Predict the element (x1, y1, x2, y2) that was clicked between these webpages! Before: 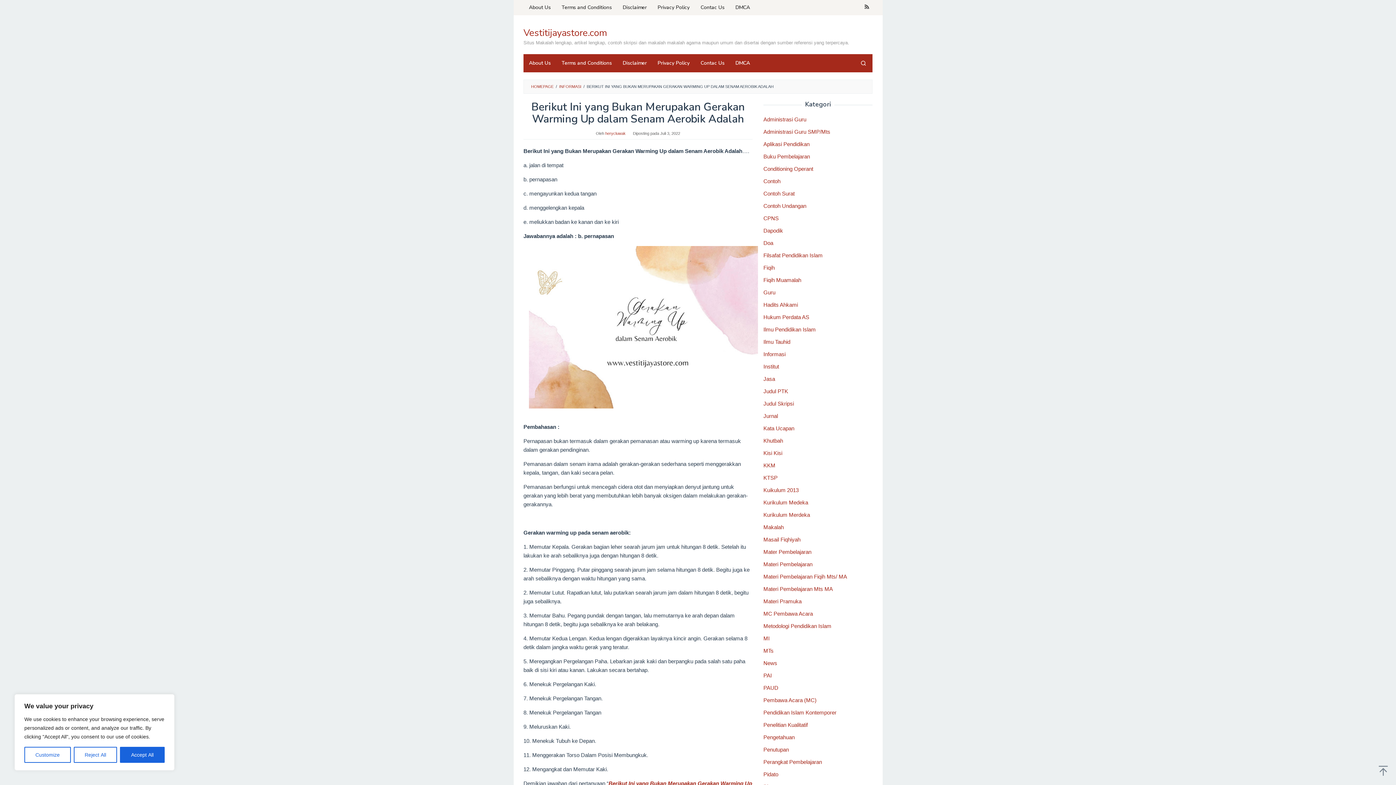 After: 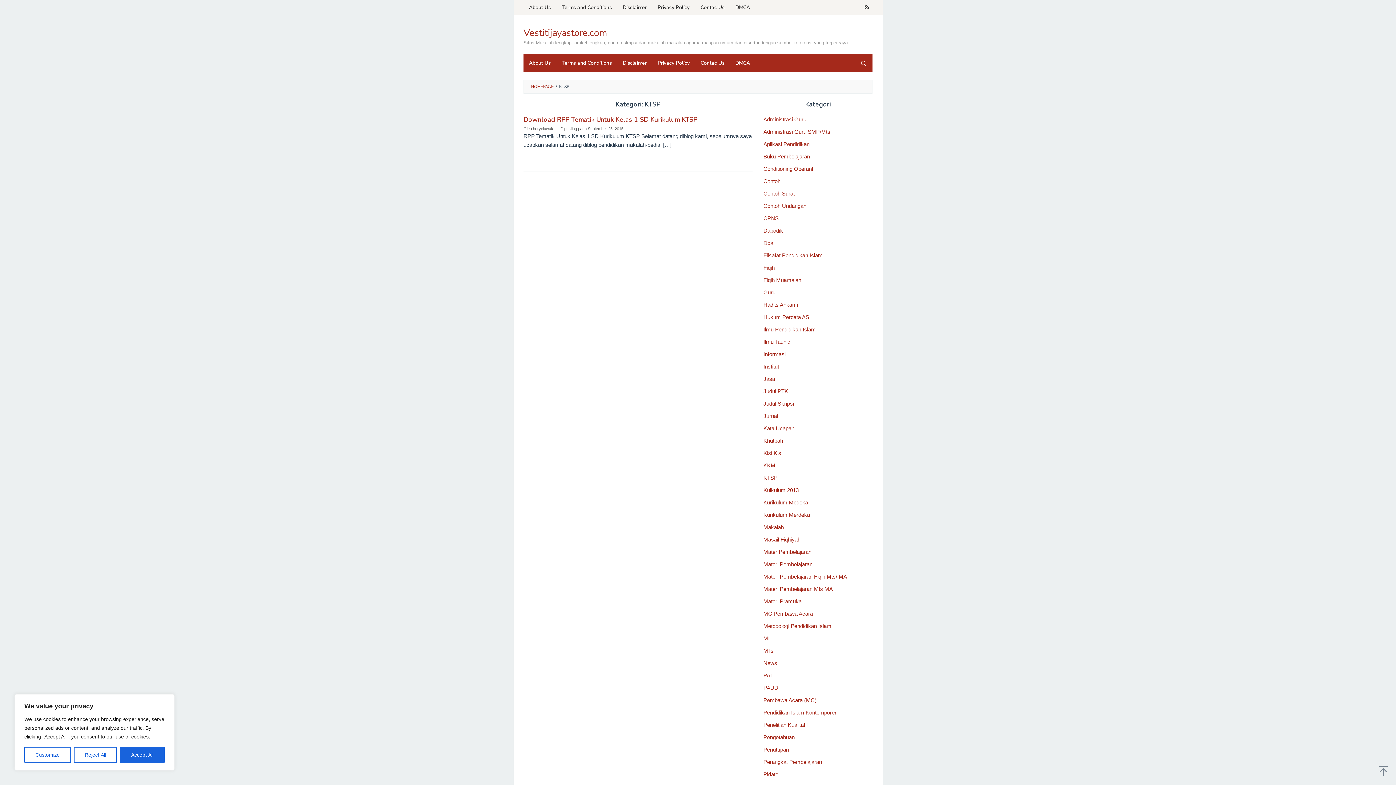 Action: bbox: (763, 474, 777, 481) label: KTSP